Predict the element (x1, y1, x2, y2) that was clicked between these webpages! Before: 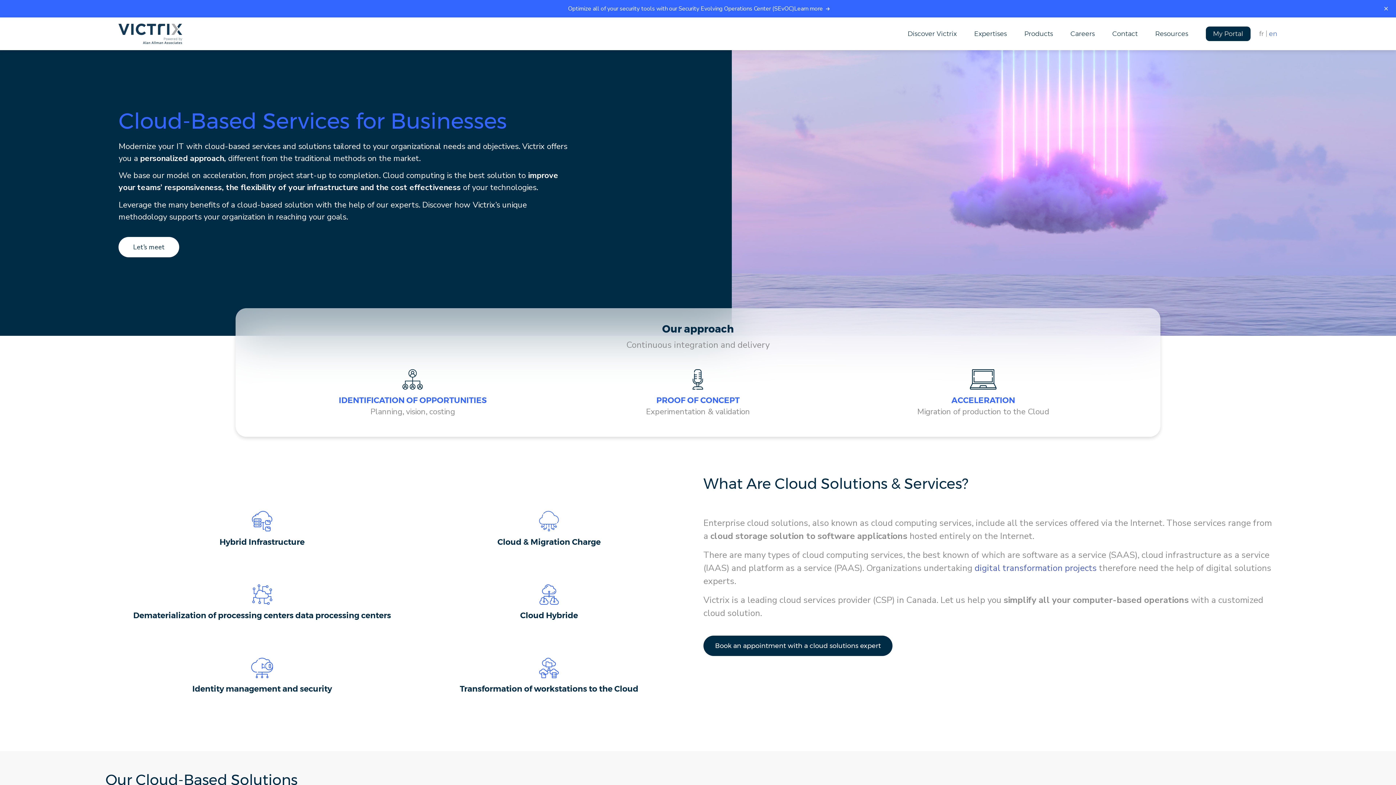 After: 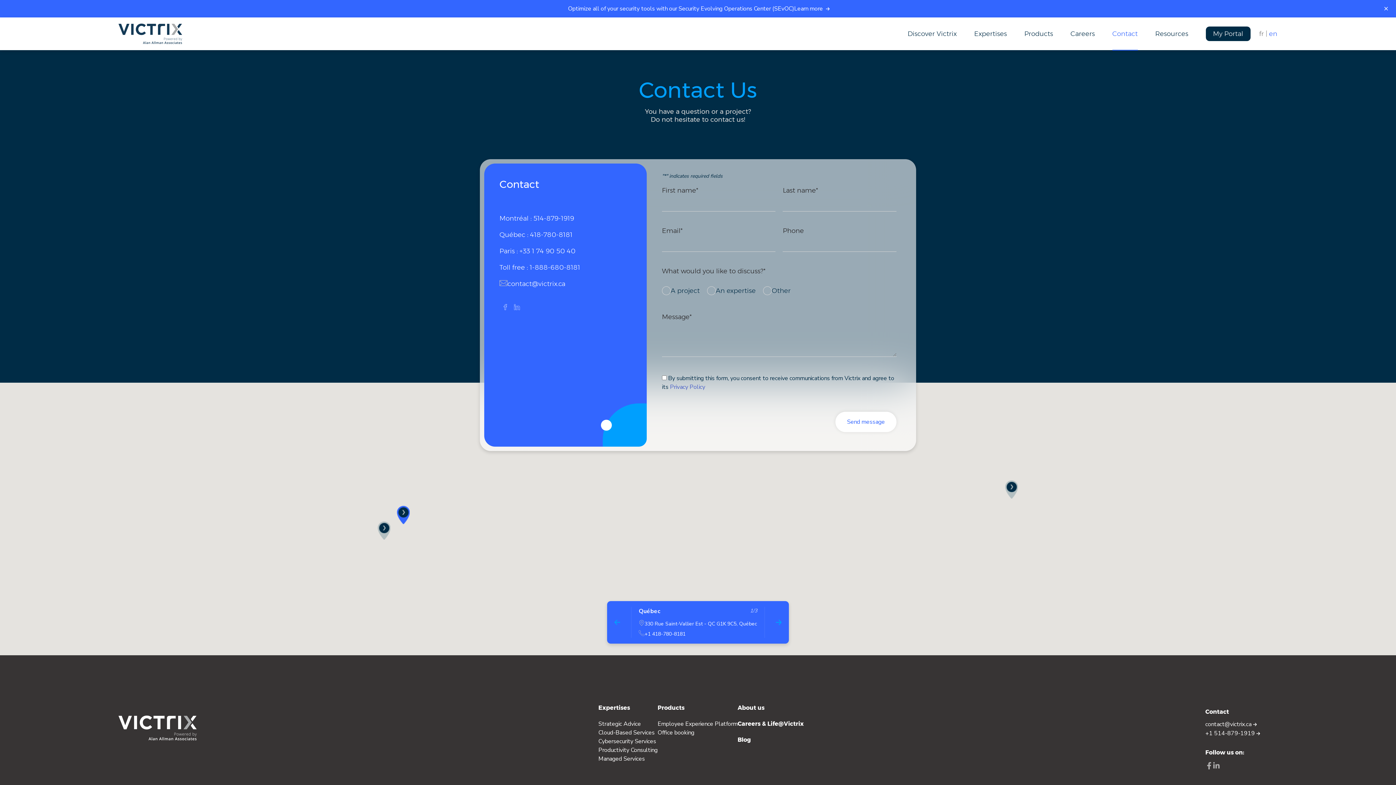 Action: bbox: (1112, 17, 1138, 50) label: Contact